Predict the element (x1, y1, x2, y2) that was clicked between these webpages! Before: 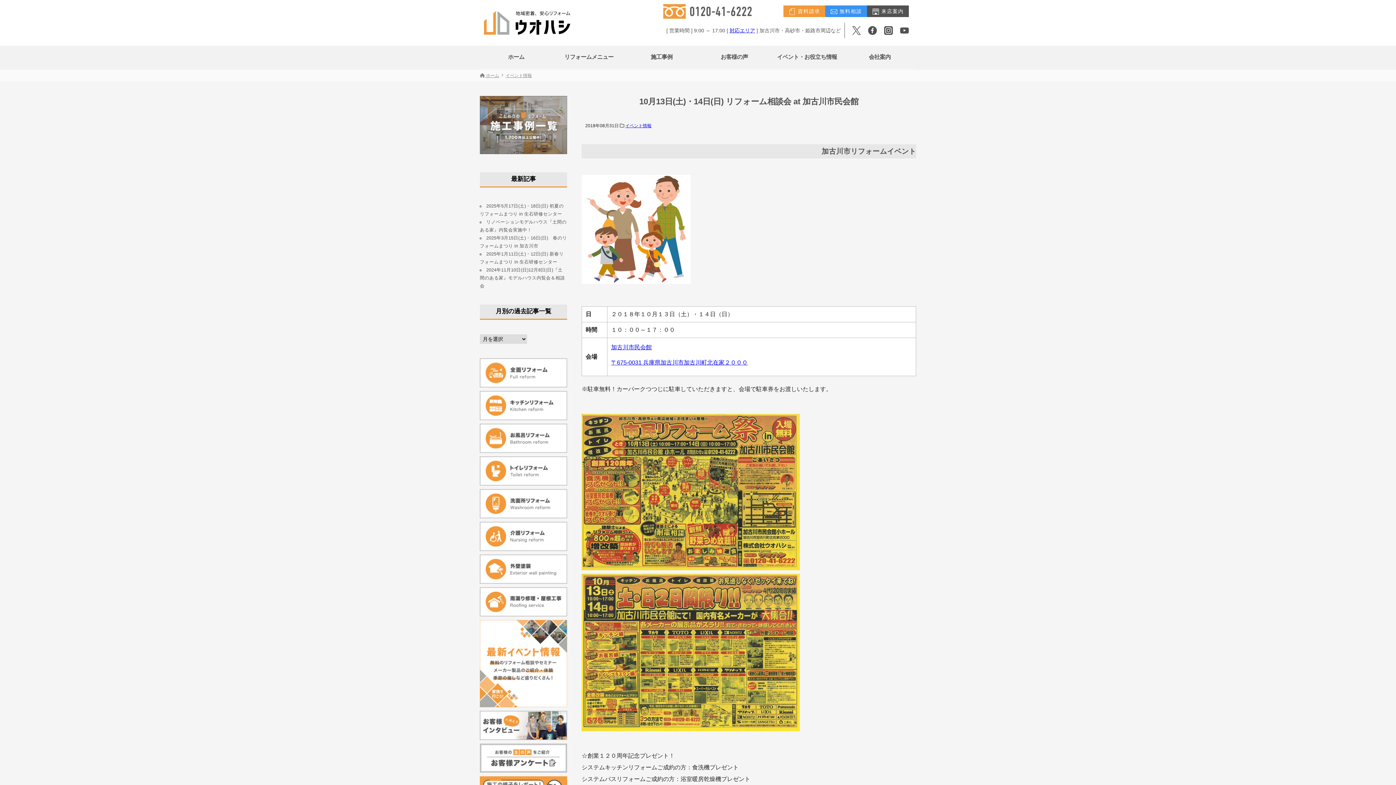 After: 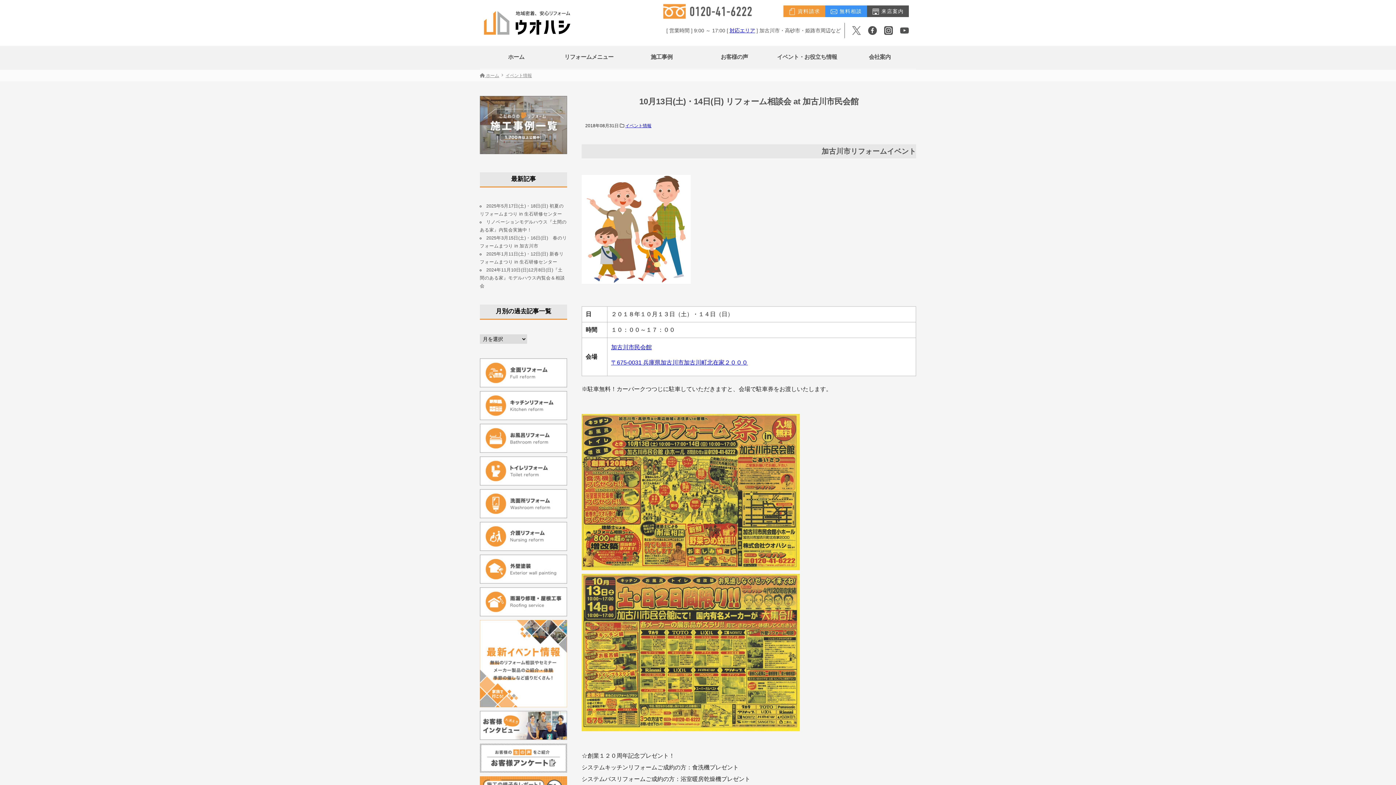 Action: bbox: (852, 28, 861, 33)